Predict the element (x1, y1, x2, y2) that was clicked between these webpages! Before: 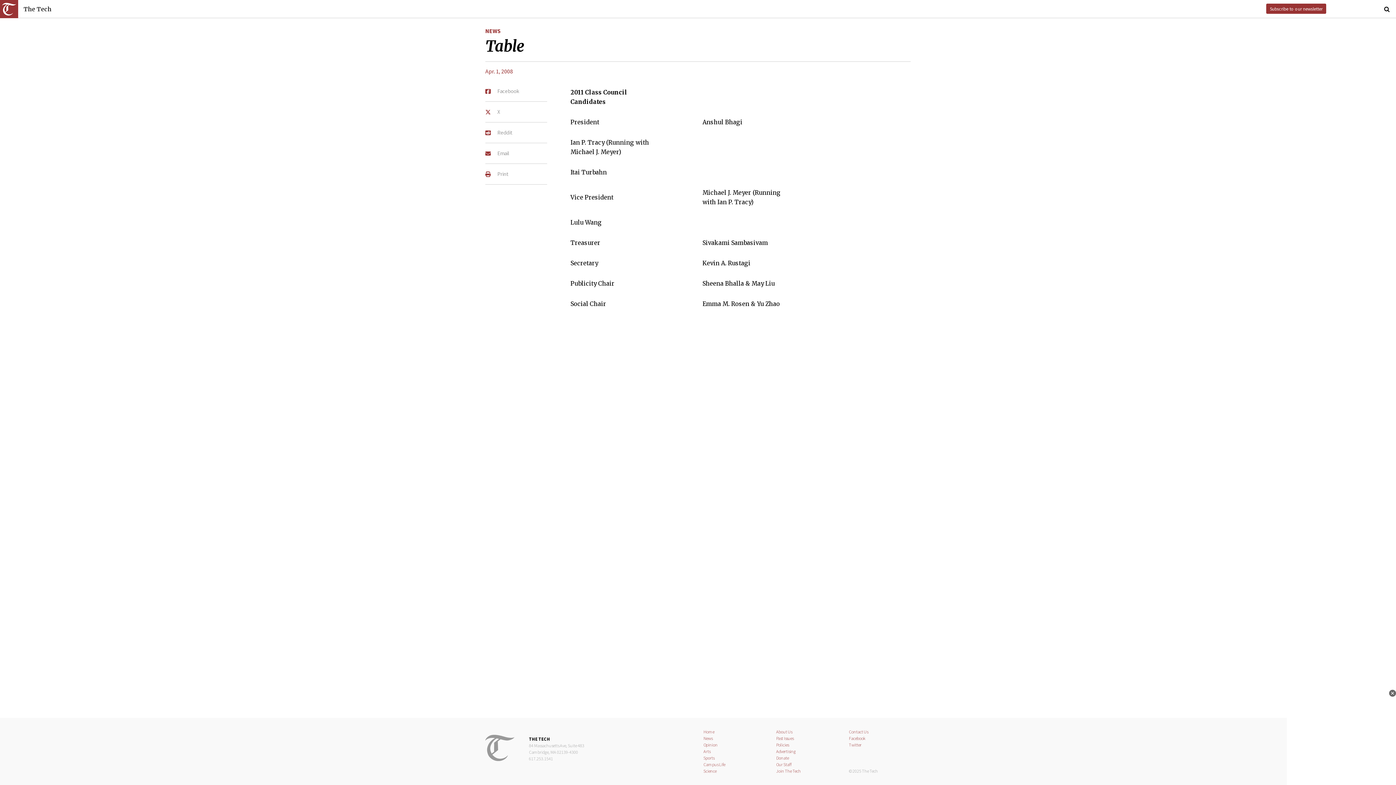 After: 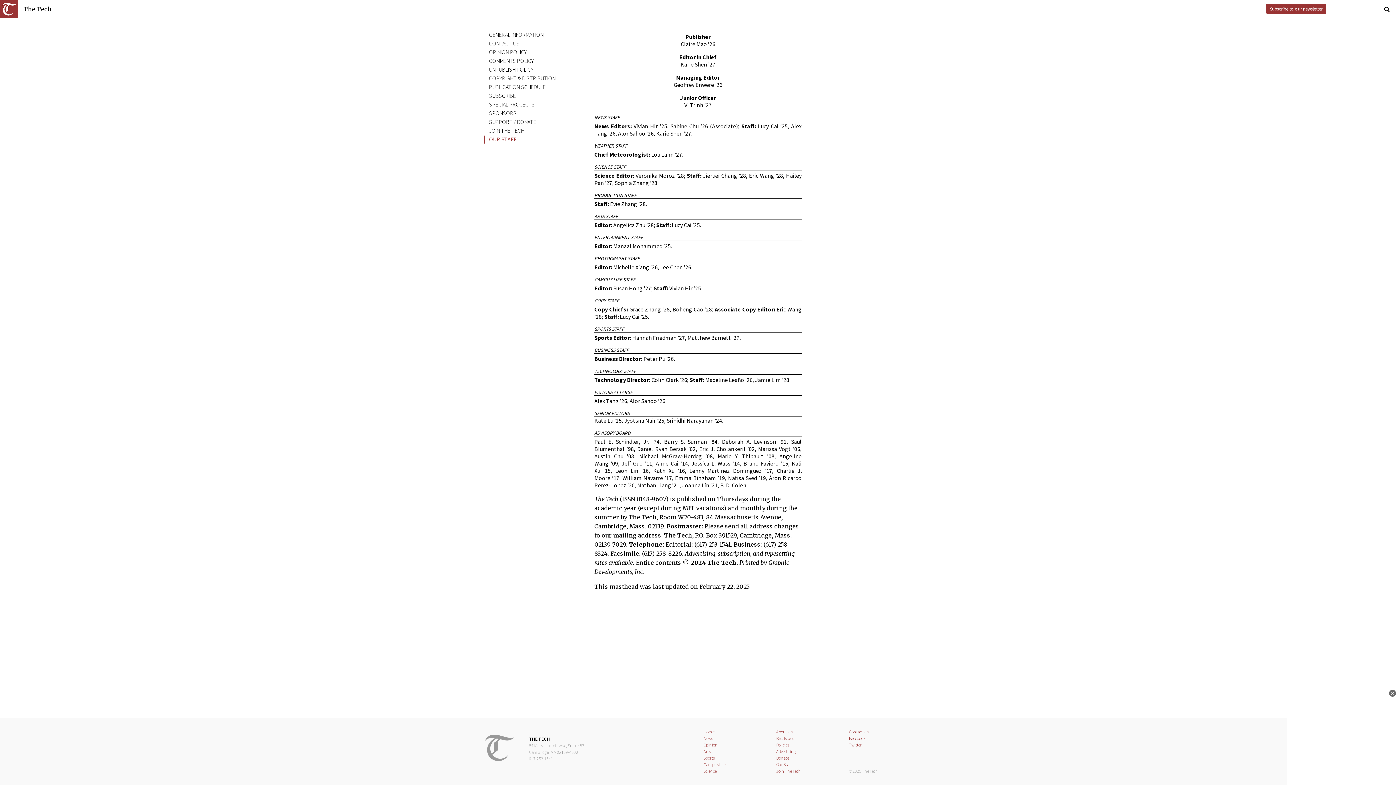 Action: label: Our Staff bbox: (776, 762, 792, 767)